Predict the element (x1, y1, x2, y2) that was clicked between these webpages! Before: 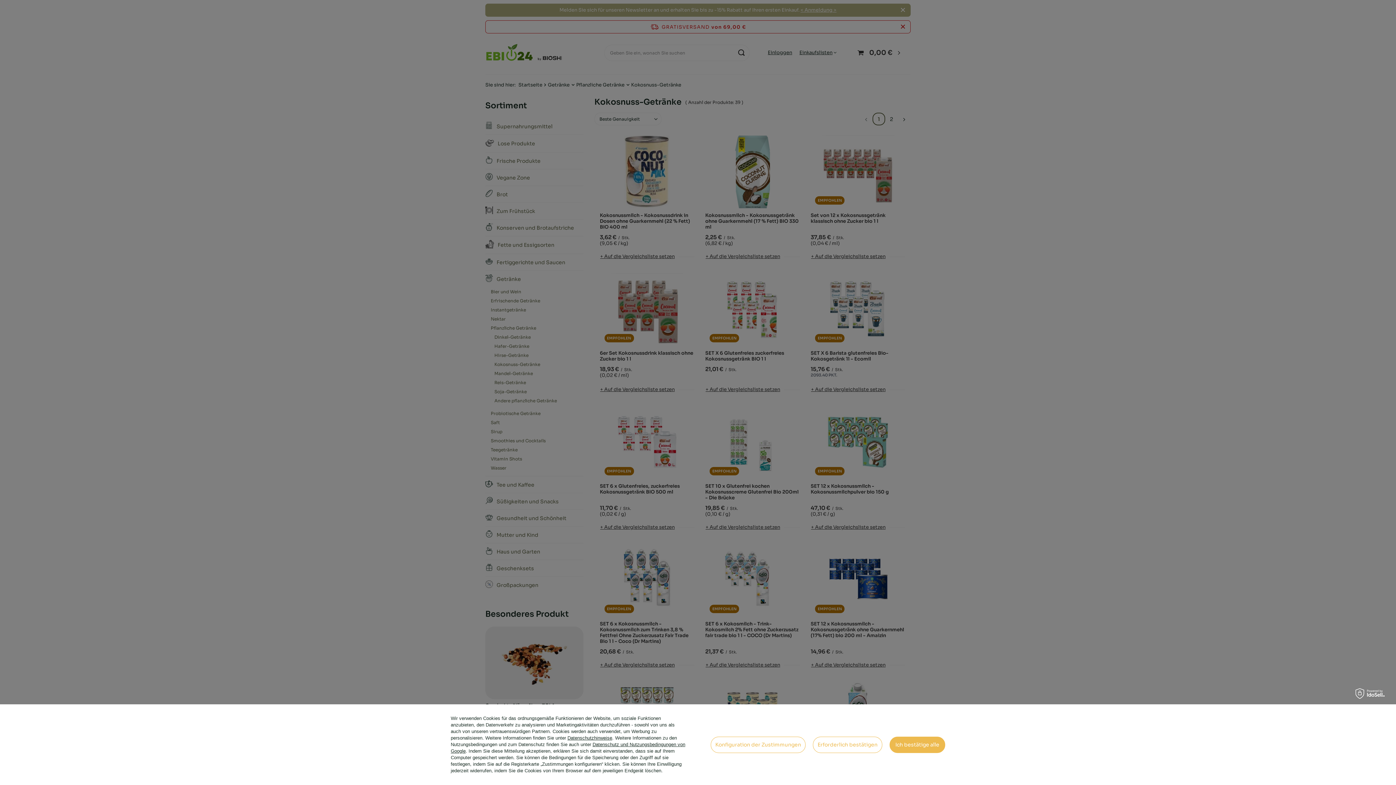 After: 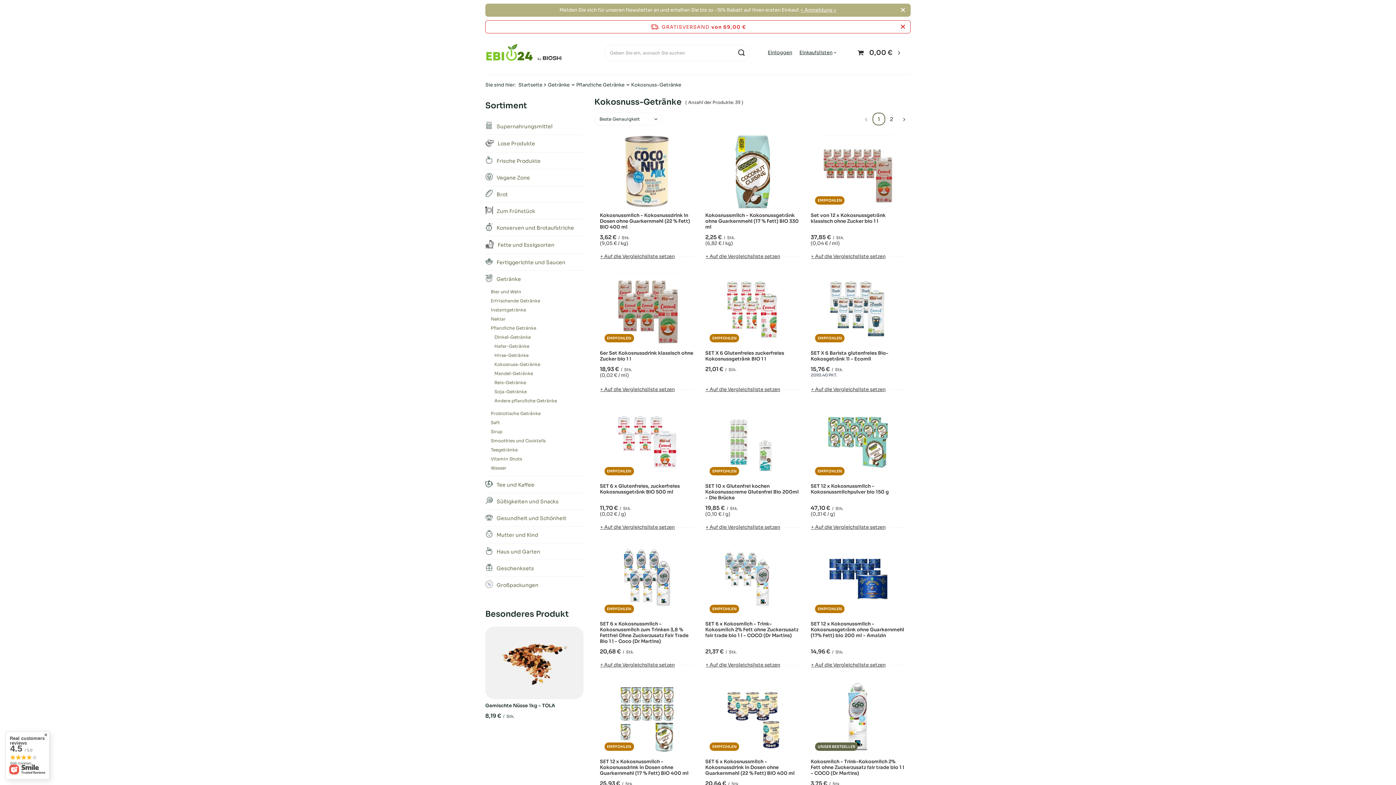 Action: bbox: (813, 736, 882, 753) label: Erforderlich bestätigen